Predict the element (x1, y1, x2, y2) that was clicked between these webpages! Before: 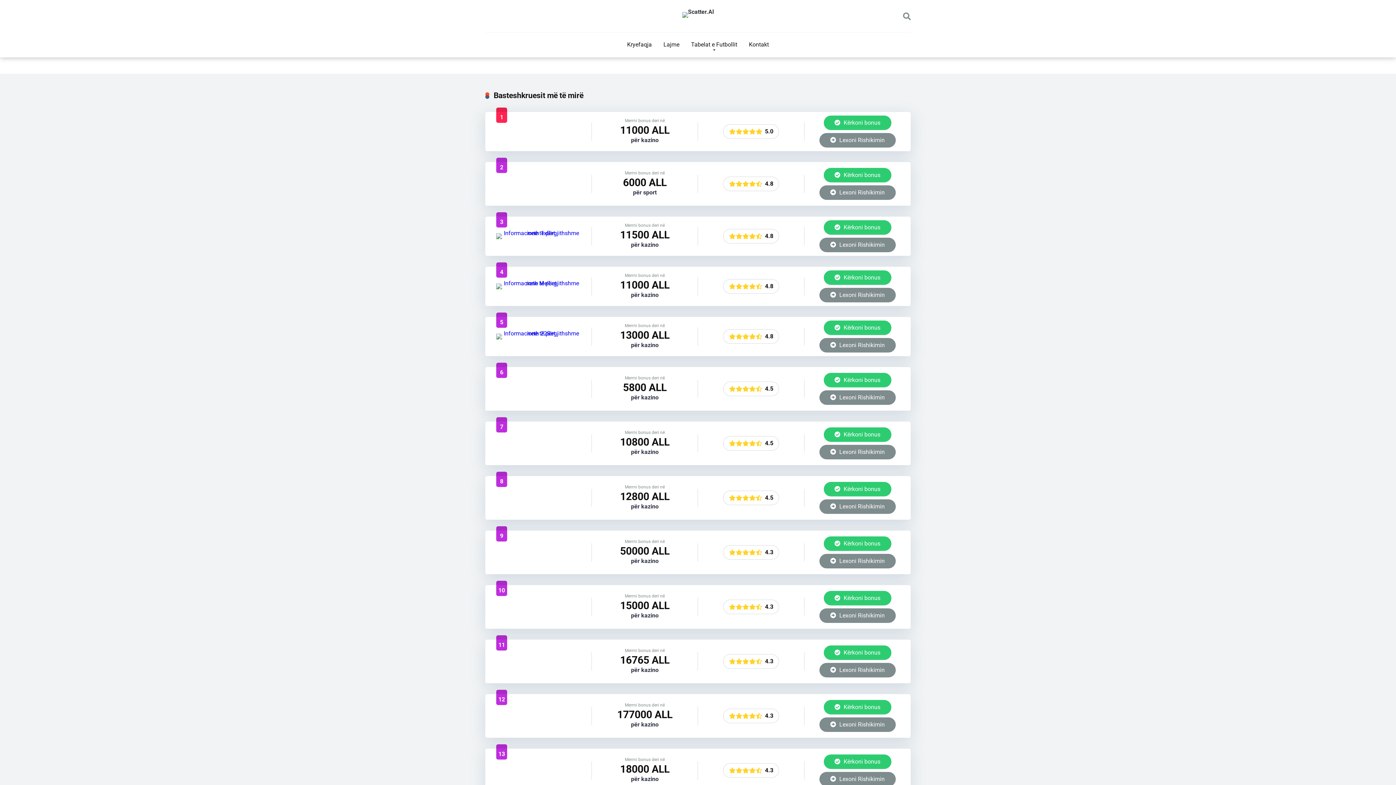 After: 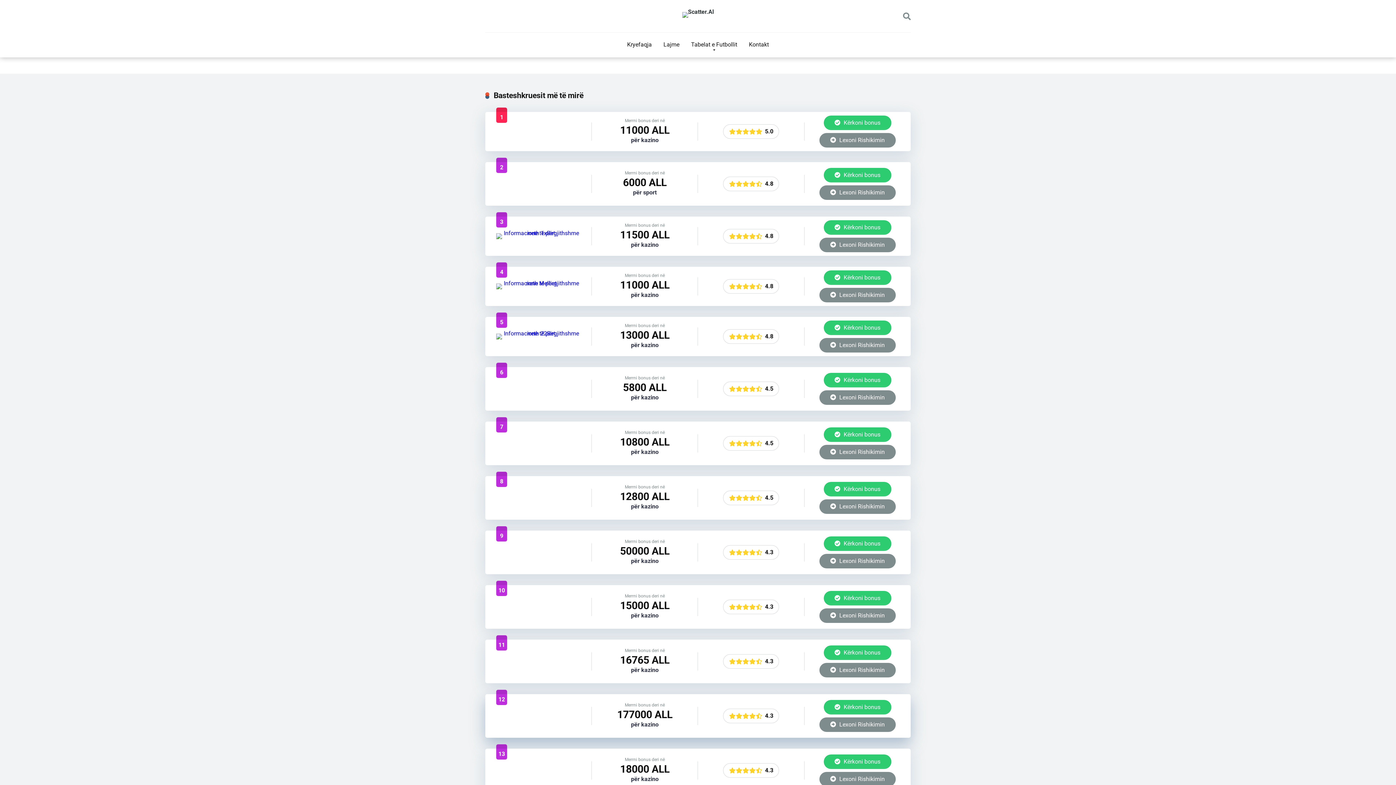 Action: bbox: (508, 725, 569, 732)